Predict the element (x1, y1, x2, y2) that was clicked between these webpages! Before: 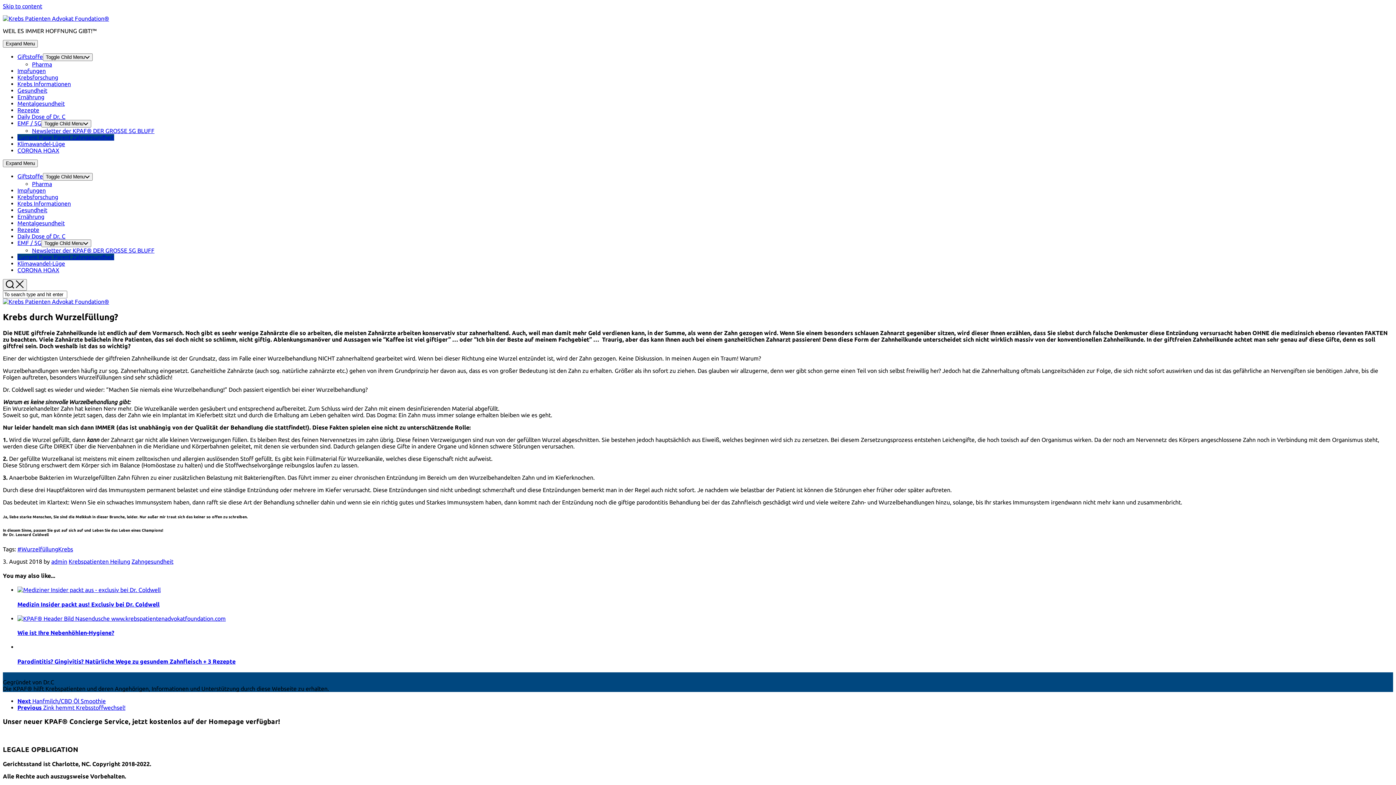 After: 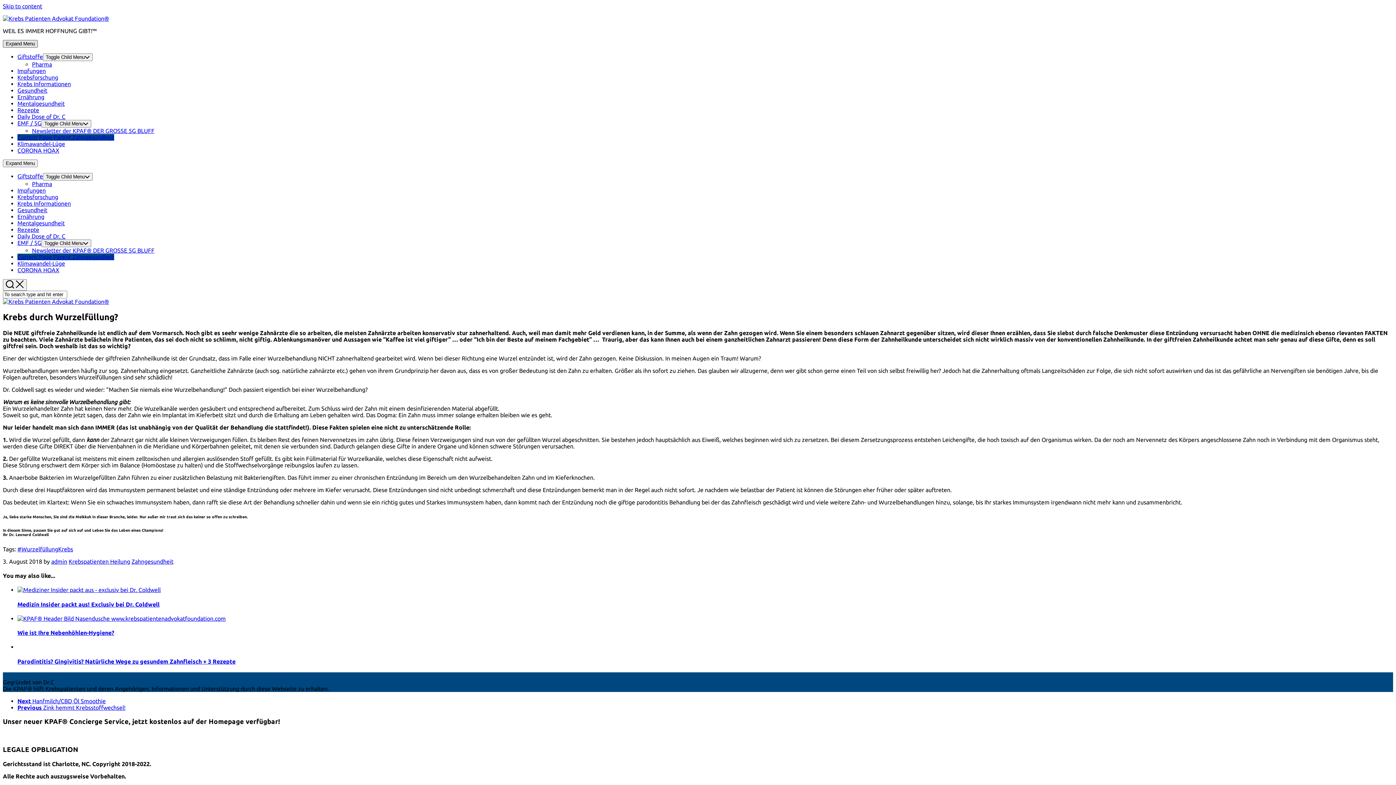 Action: bbox: (2, 40, 37, 47) label: Expand Menu